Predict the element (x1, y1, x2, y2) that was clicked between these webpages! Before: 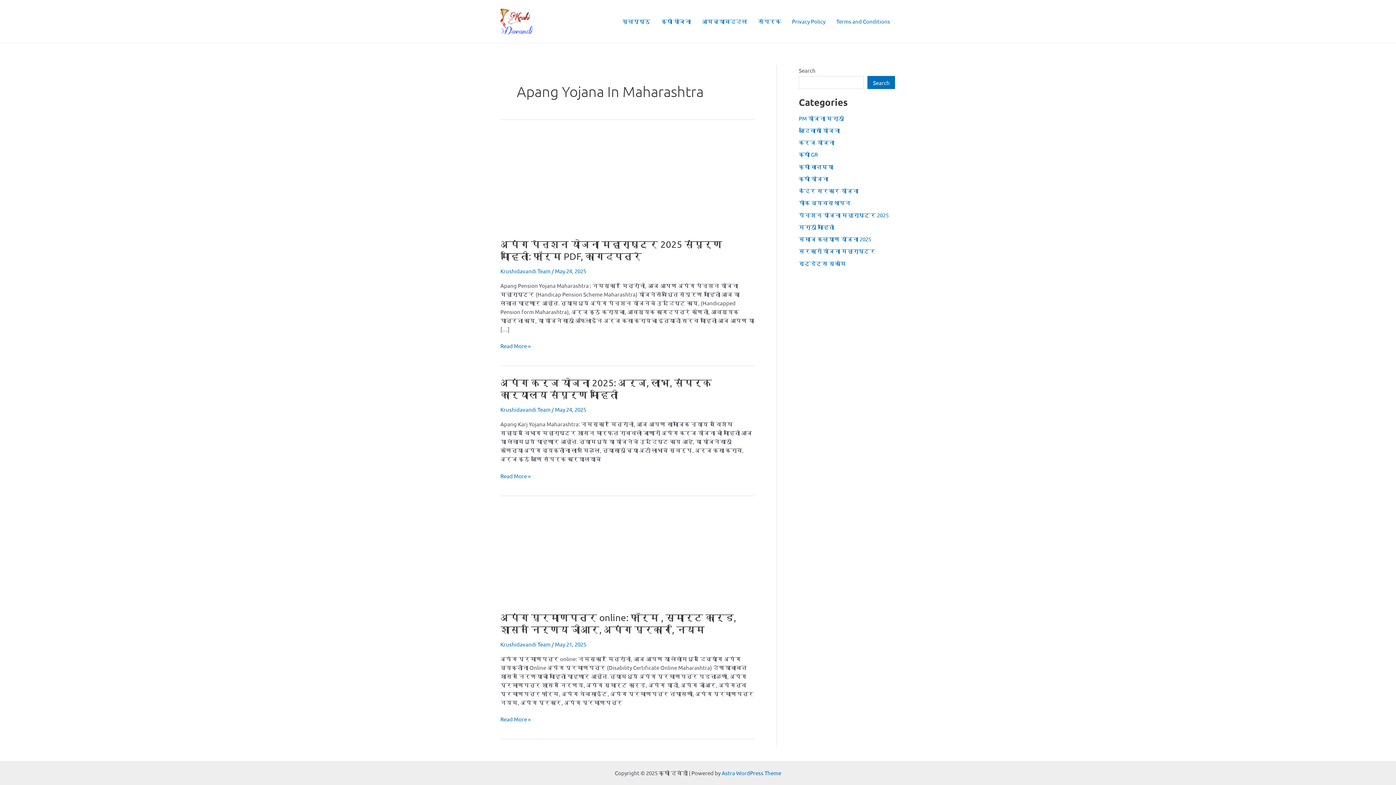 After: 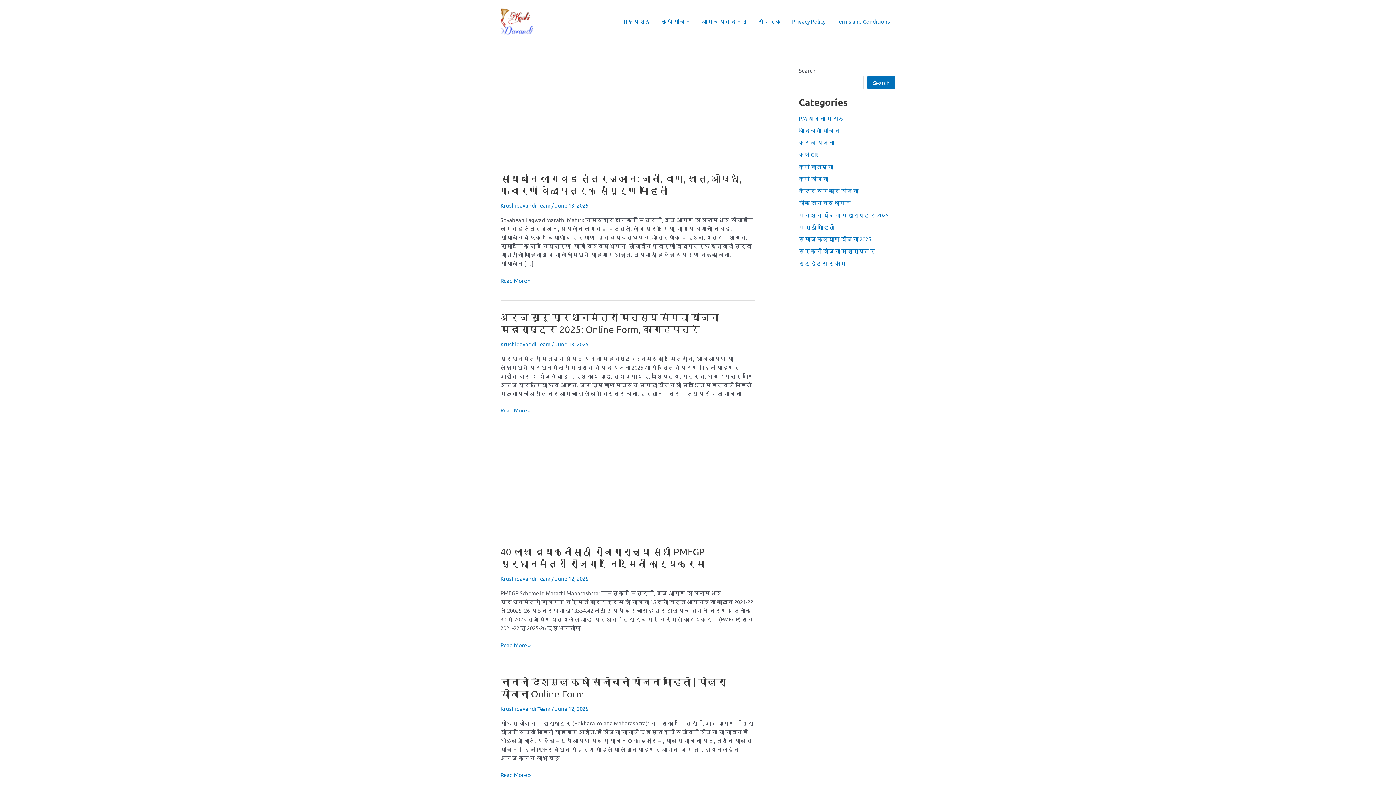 Action: label: Krushidavandi Team  bbox: (500, 267, 551, 274)